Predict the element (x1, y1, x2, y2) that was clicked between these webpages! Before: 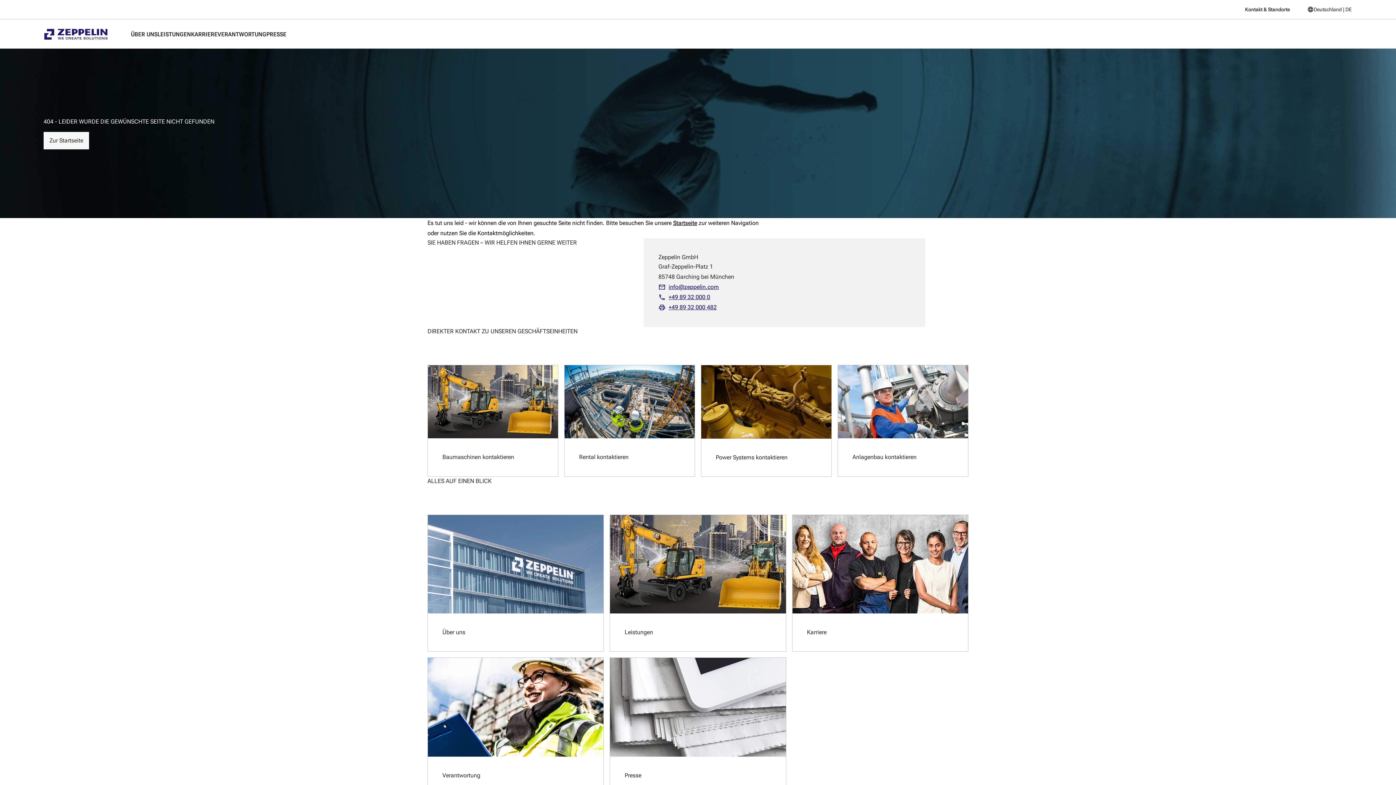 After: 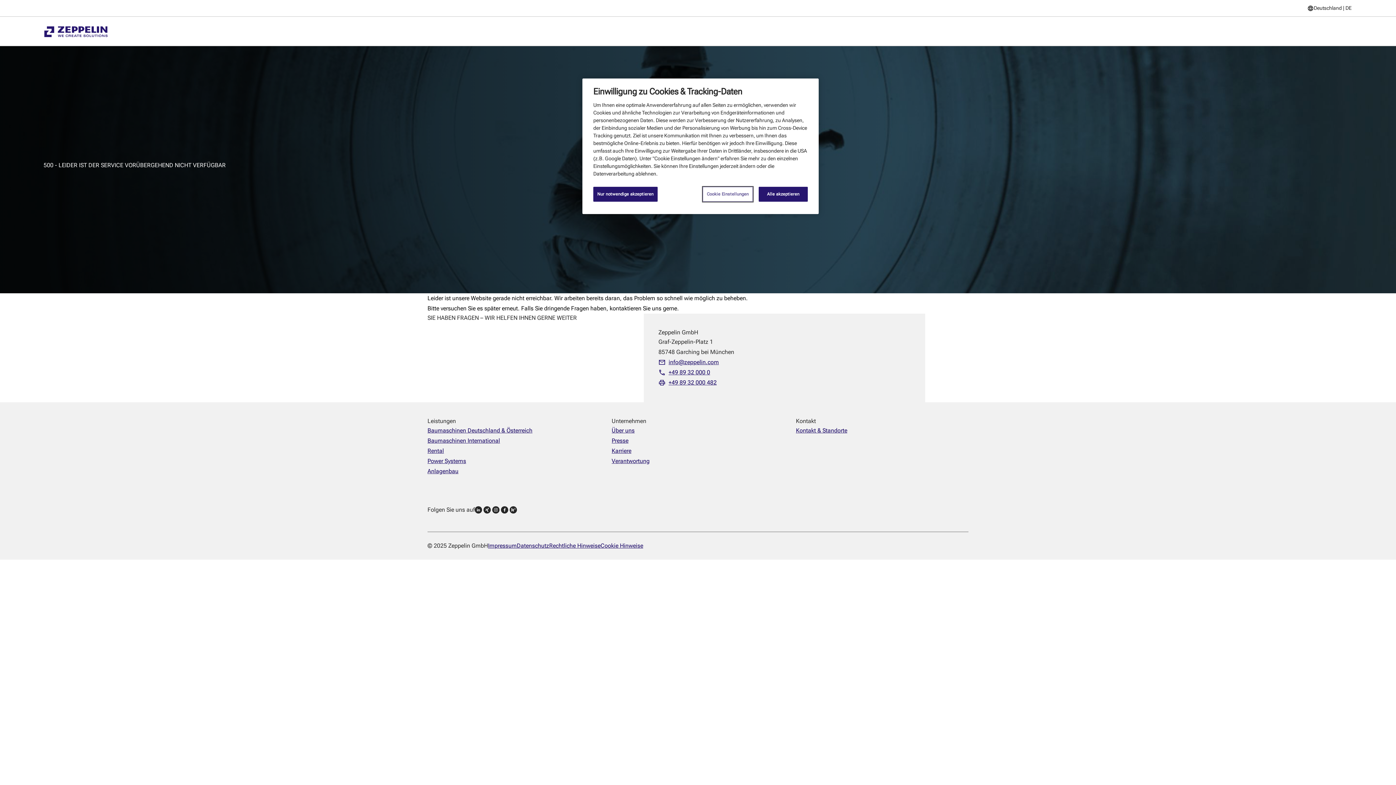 Action: bbox: (673, 218, 697, 228) label: Startseite